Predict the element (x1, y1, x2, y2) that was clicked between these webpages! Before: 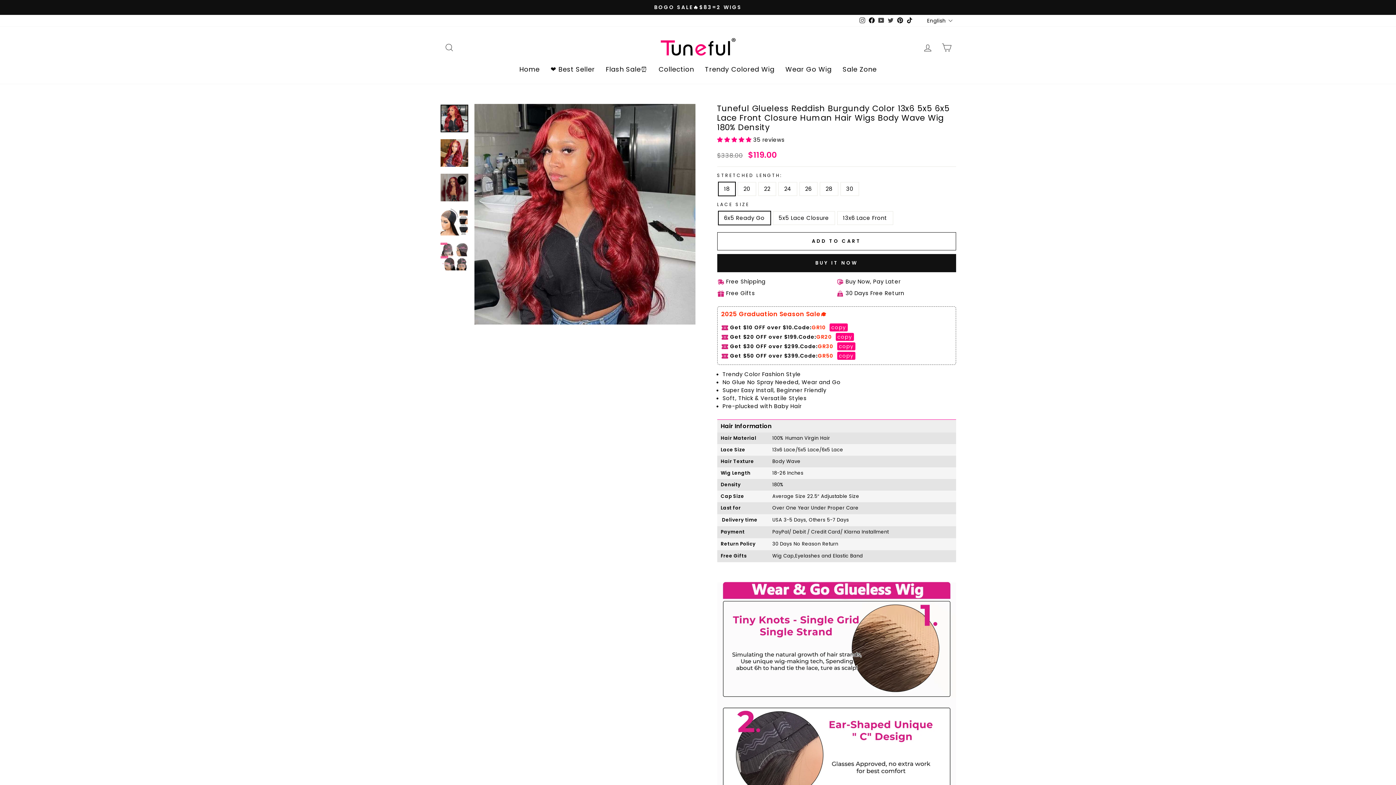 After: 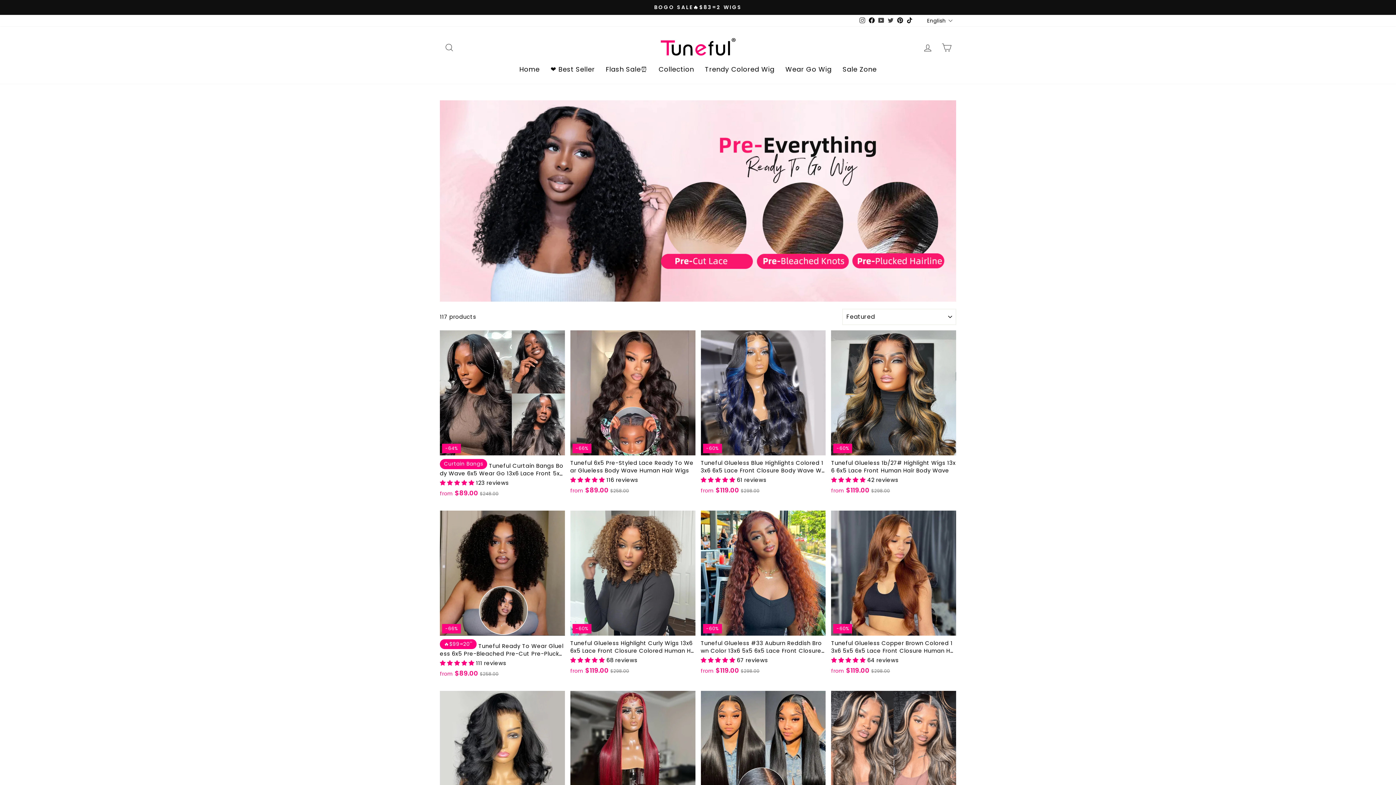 Action: label: Wear Go Wig bbox: (780, 61, 837, 76)